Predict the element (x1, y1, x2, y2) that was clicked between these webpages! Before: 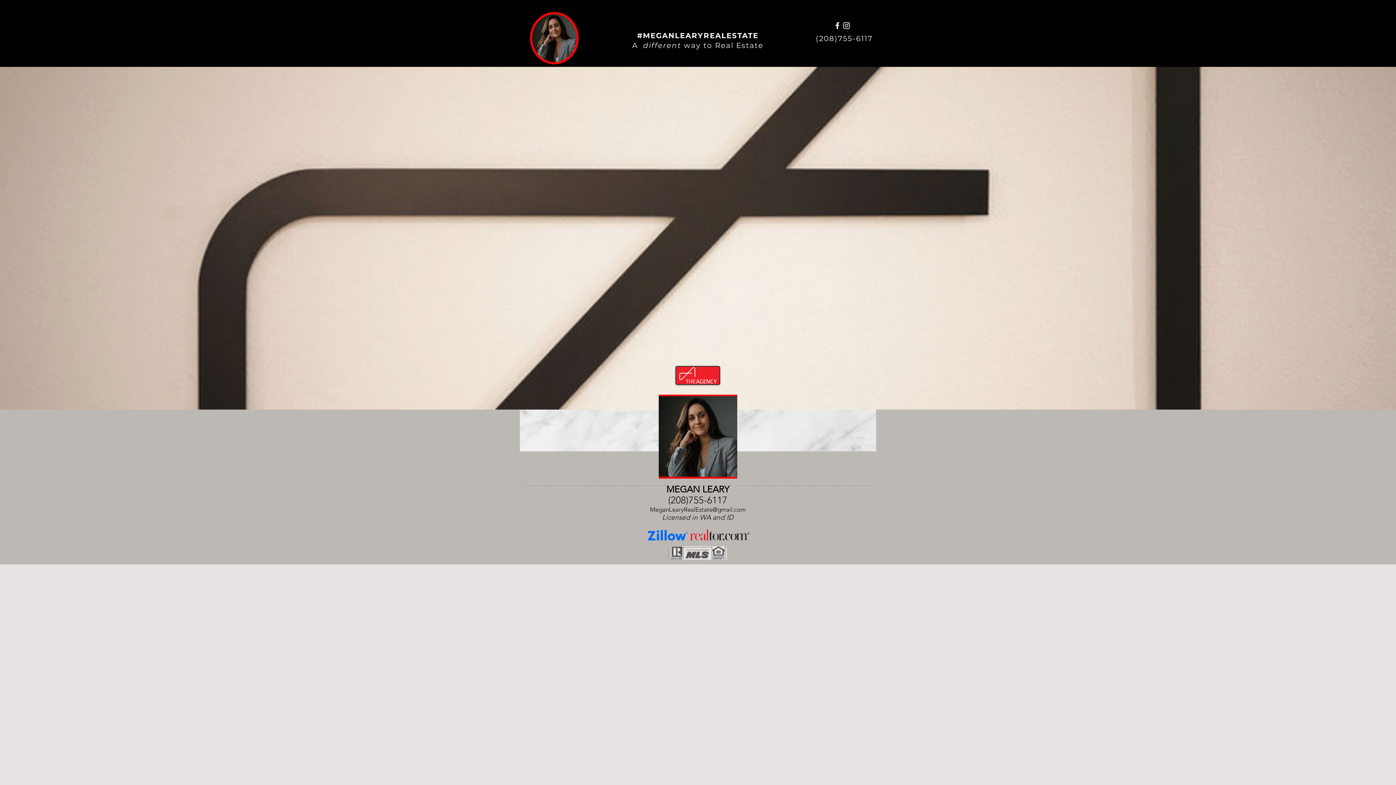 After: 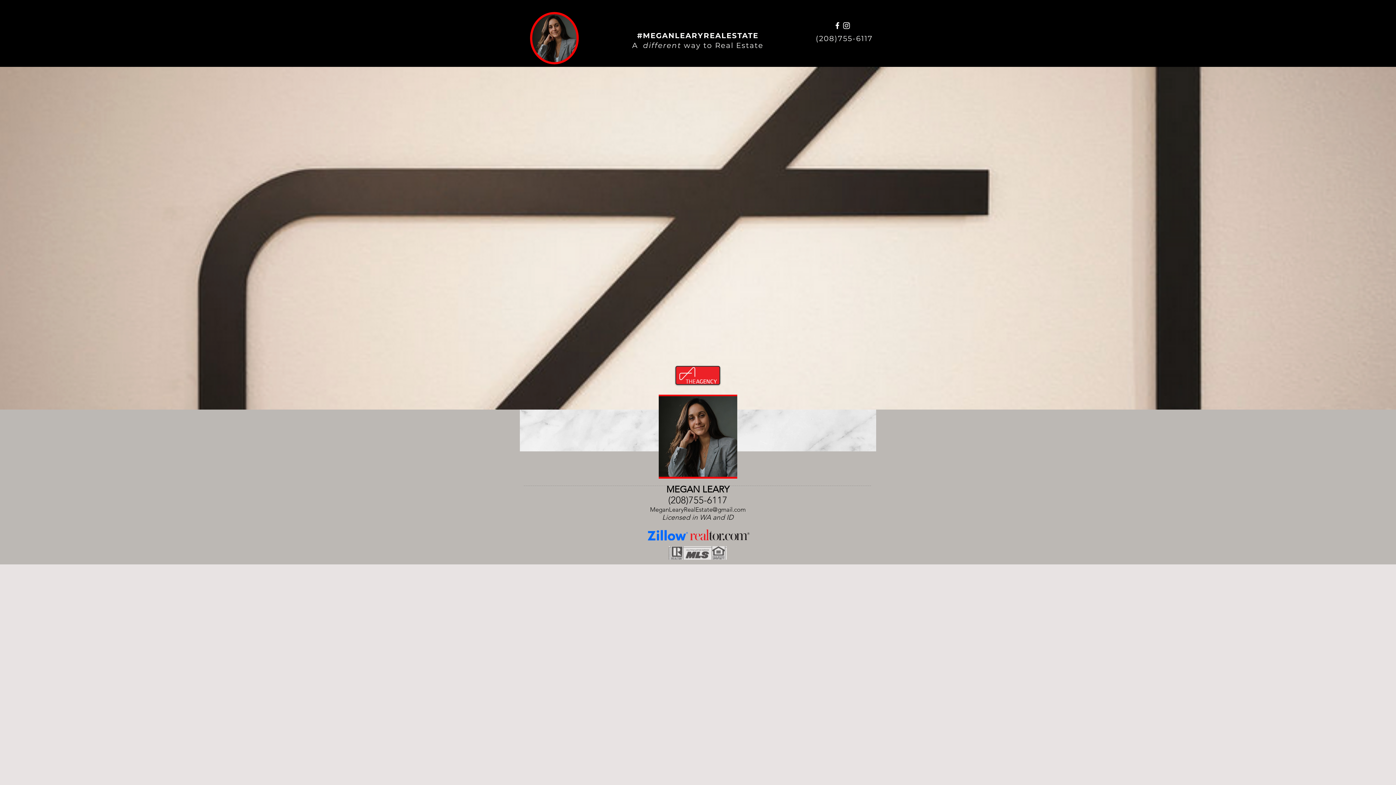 Action: label: Facebook bbox: (833, 21, 842, 30)